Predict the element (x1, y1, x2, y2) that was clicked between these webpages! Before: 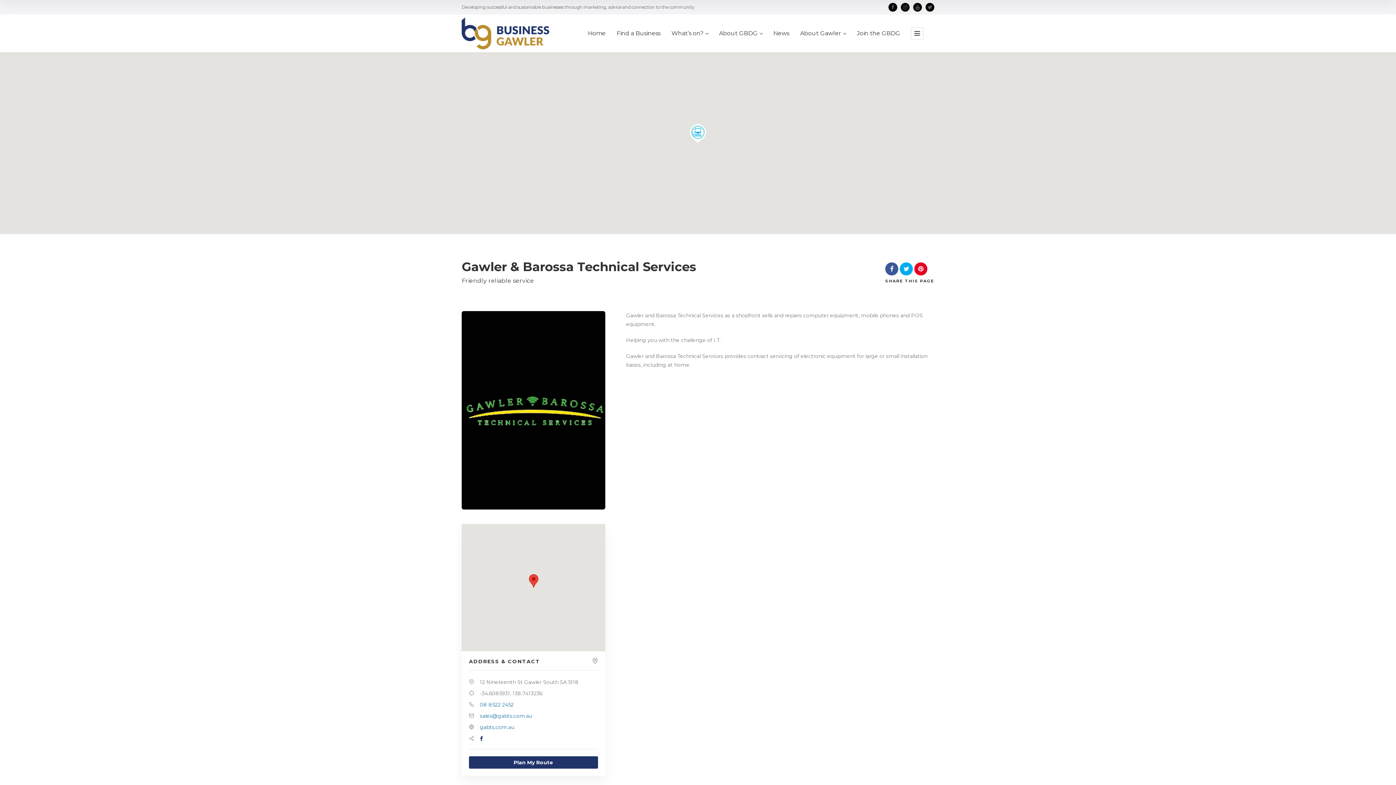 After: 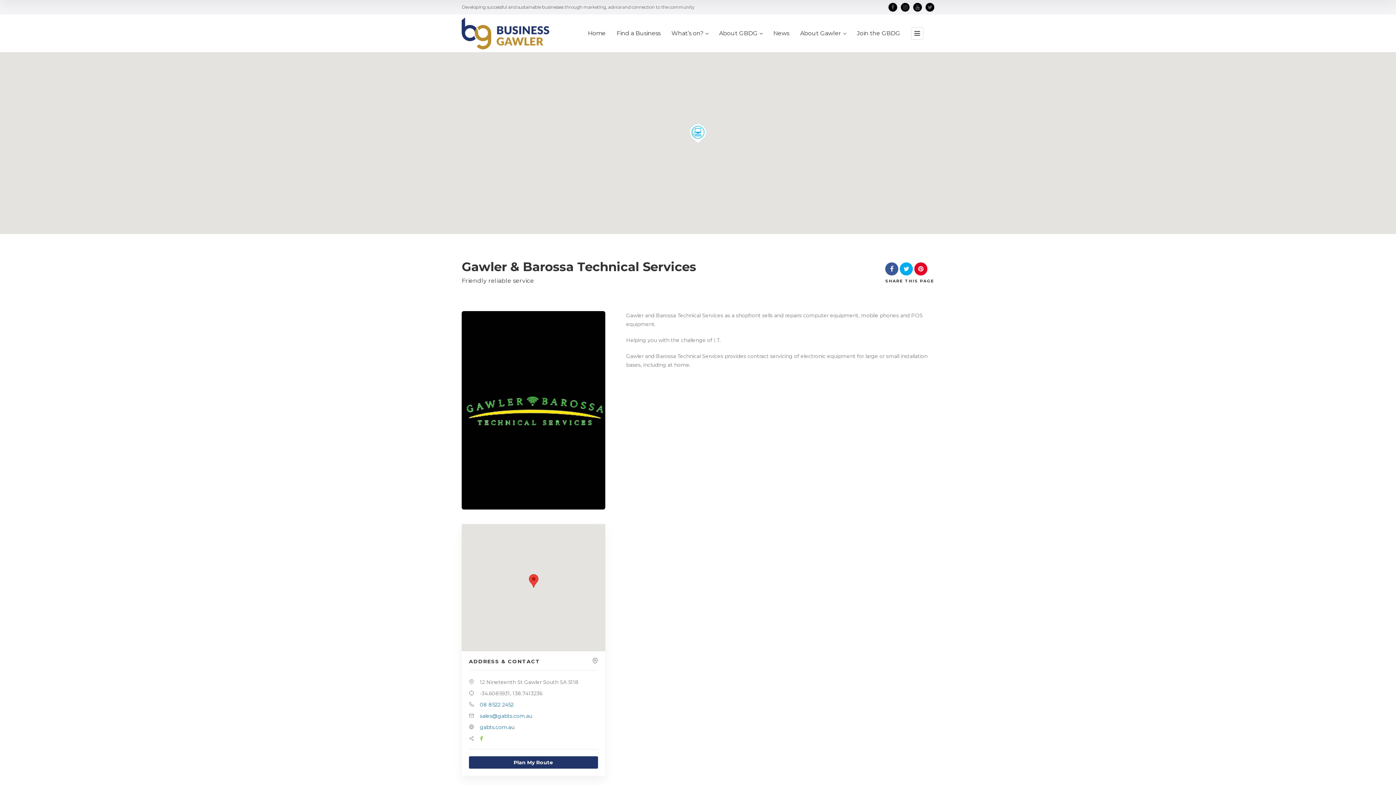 Action: bbox: (480, 734, 483, 743)